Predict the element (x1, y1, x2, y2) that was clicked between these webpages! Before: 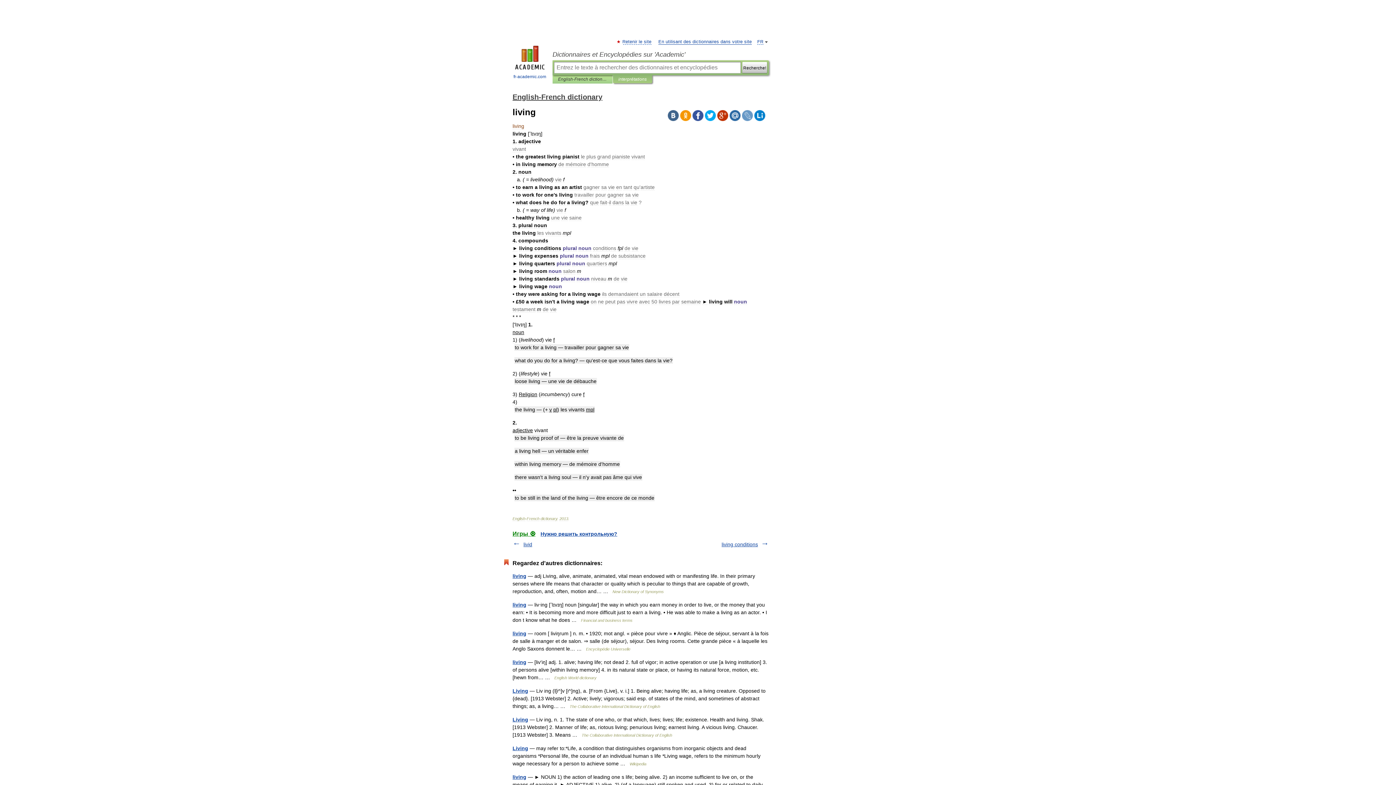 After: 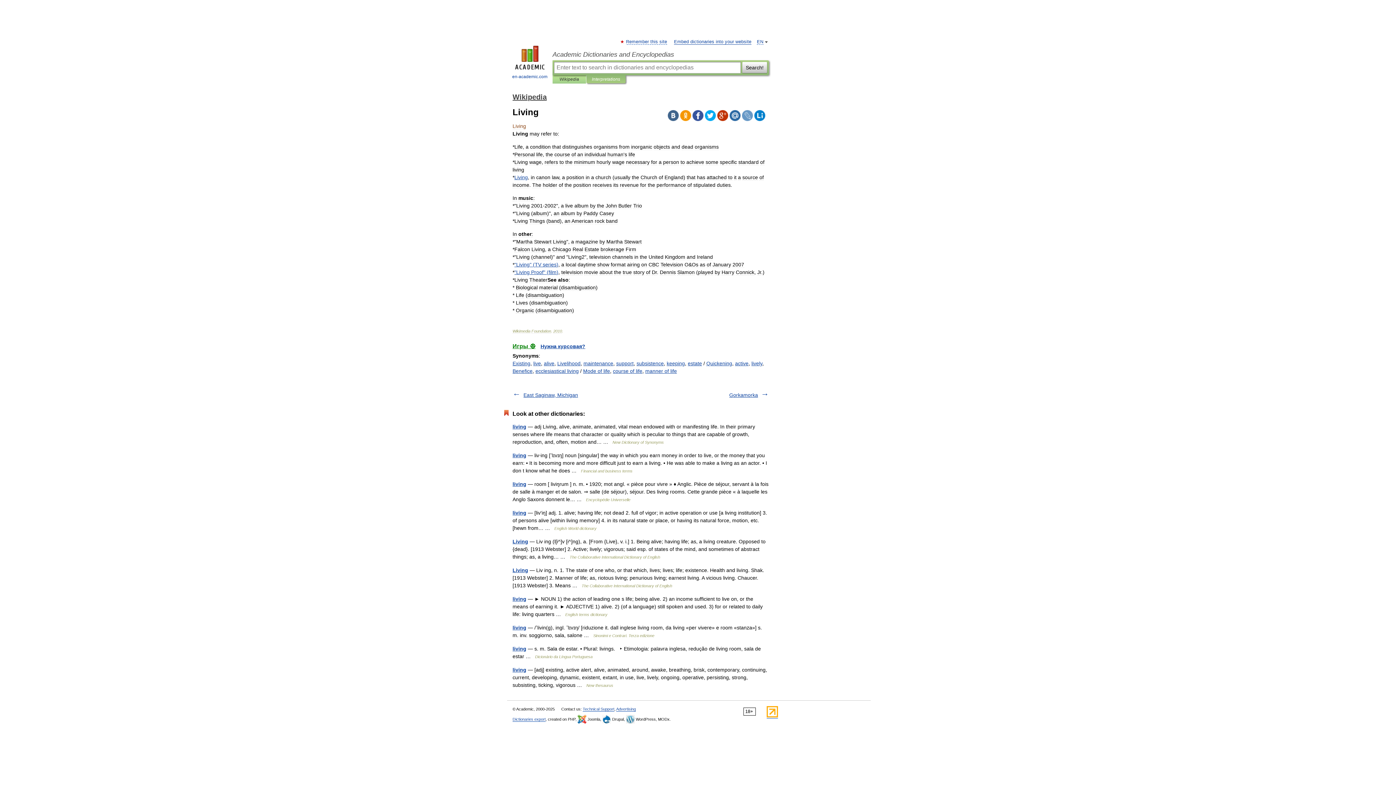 Action: label: Living bbox: (512, 745, 528, 751)